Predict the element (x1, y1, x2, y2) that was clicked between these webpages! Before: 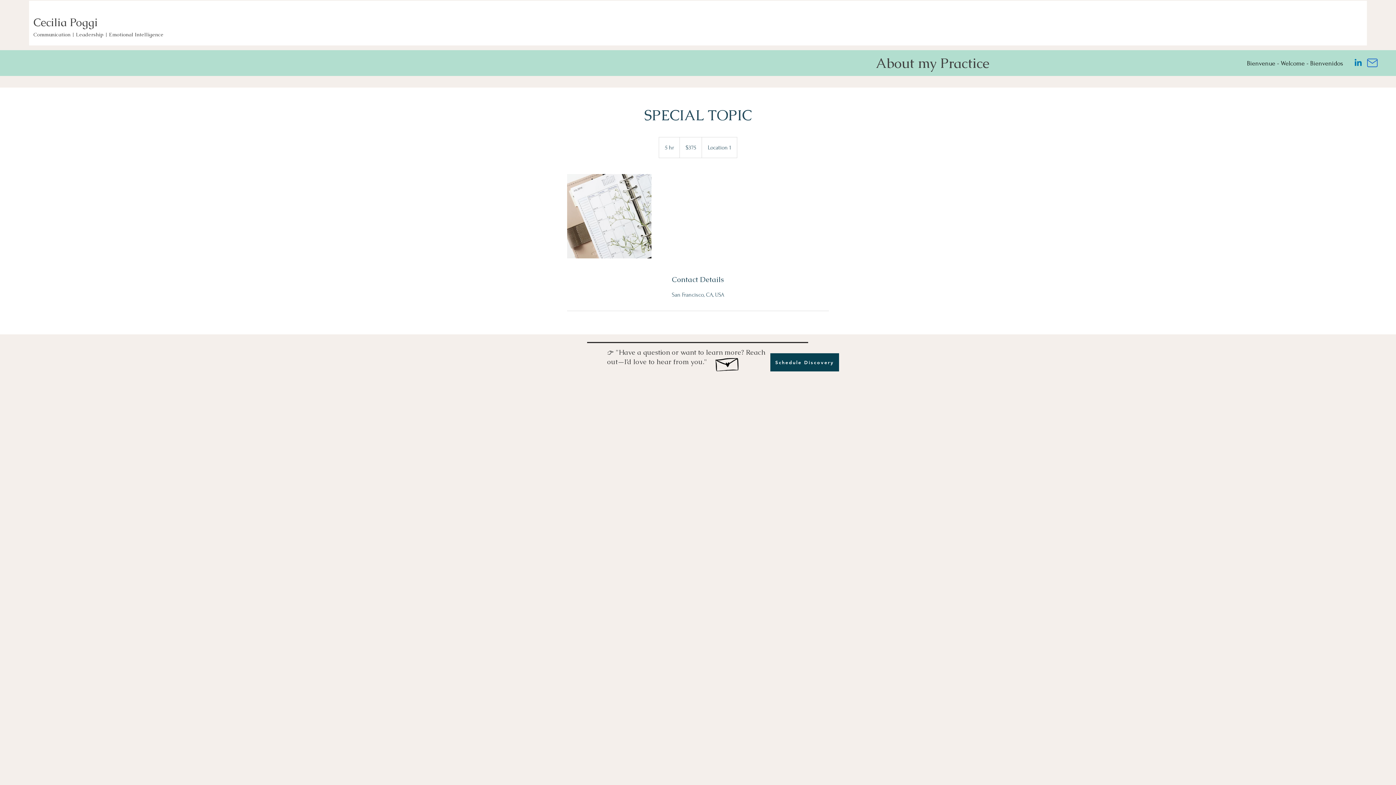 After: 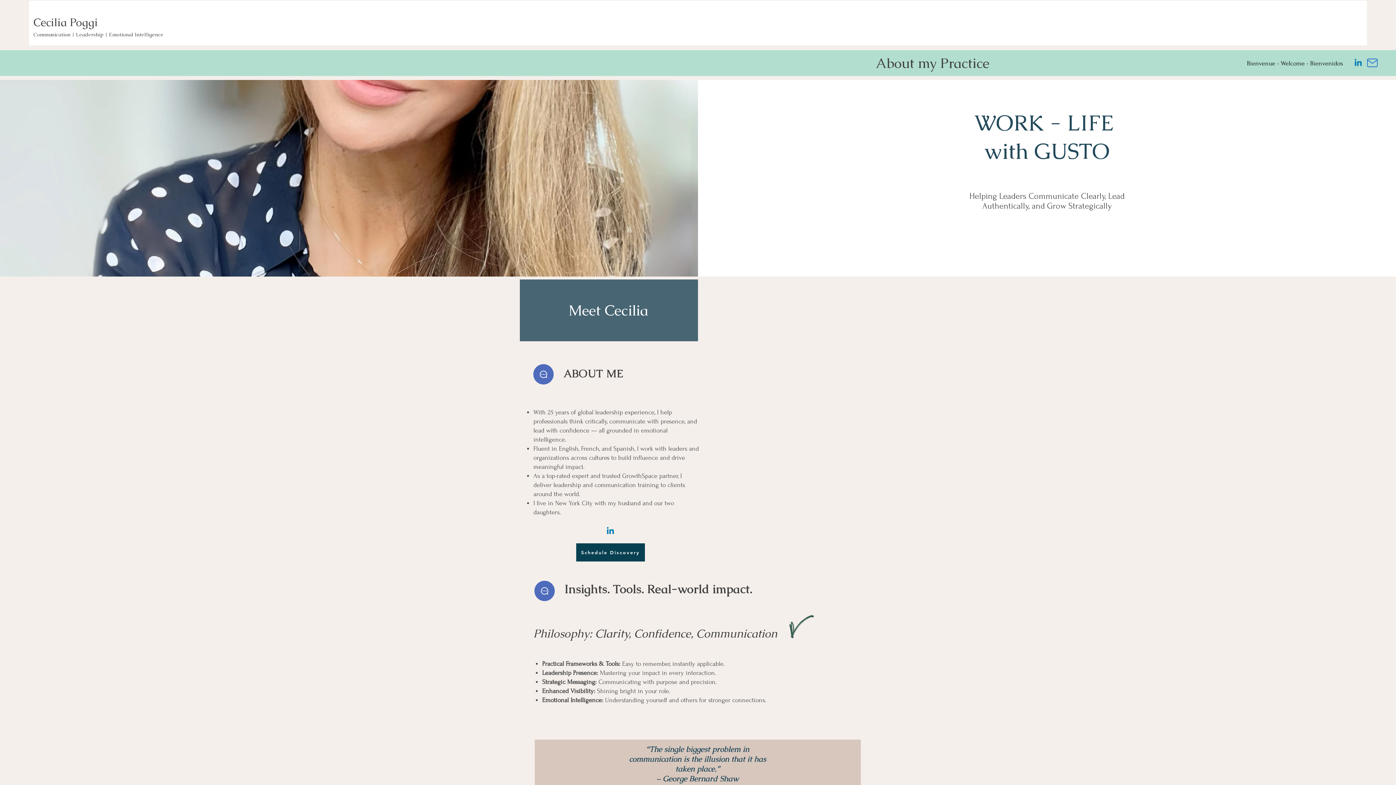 Action: bbox: (33, 15, 40, 29) label: C